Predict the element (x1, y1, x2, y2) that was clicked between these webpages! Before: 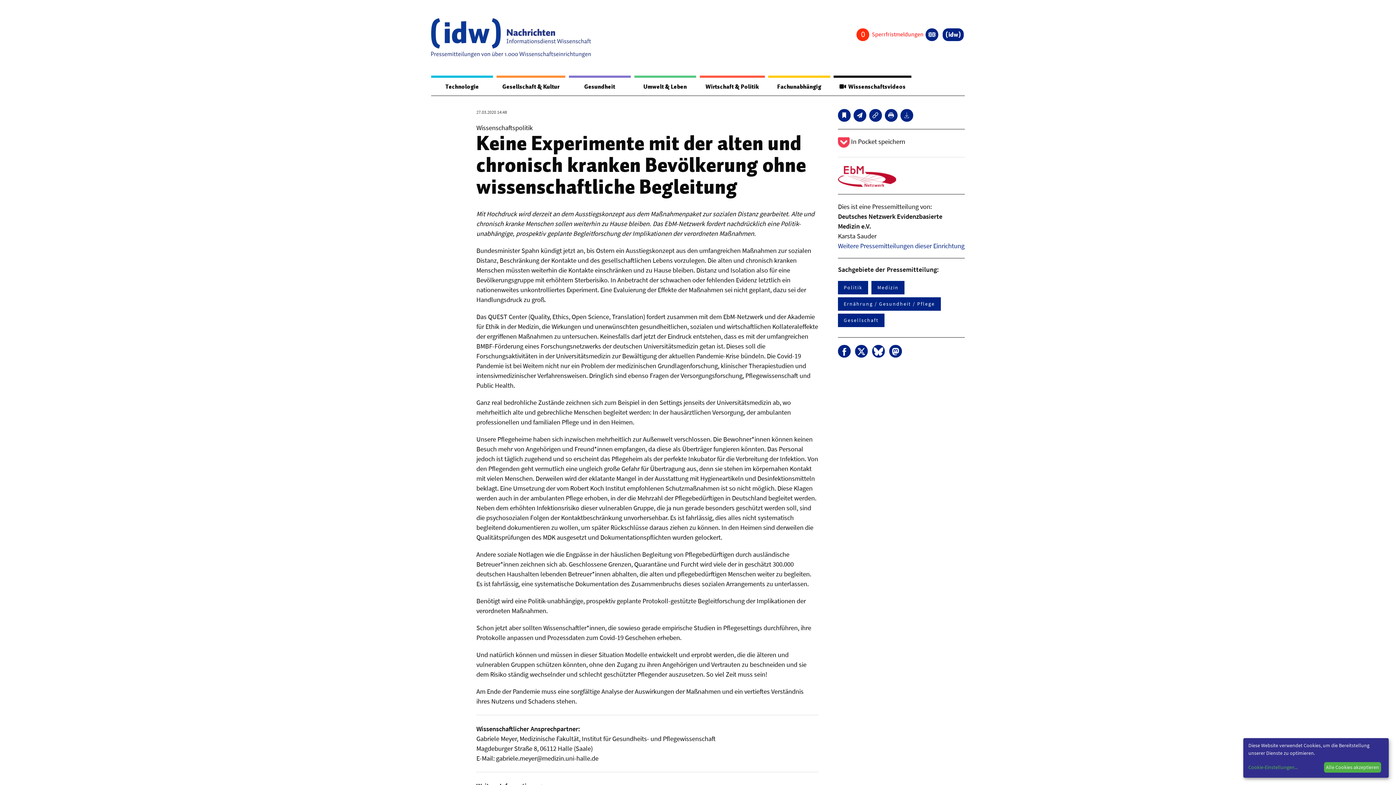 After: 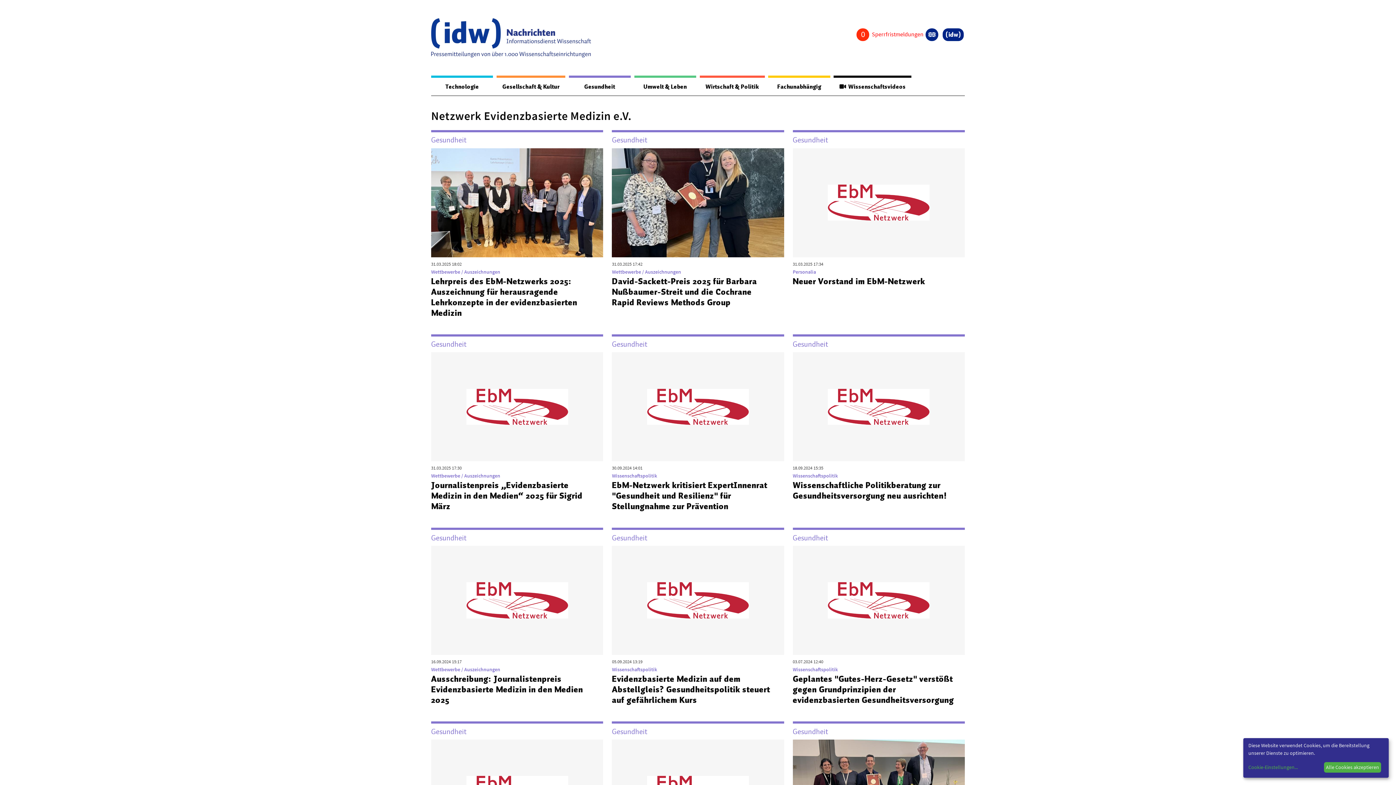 Action: label: Weitere Pressemitteilungen dieser Einrichtung bbox: (838, 241, 964, 250)